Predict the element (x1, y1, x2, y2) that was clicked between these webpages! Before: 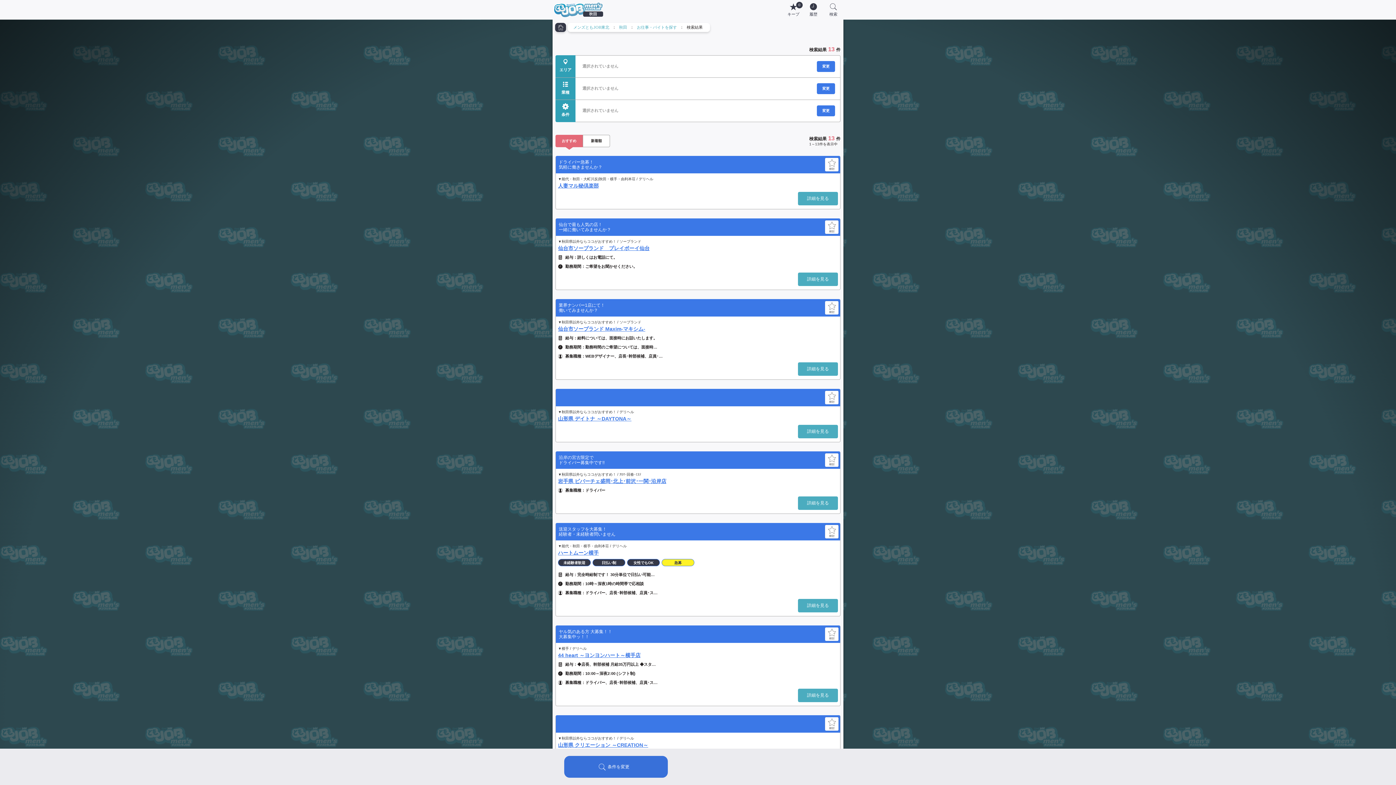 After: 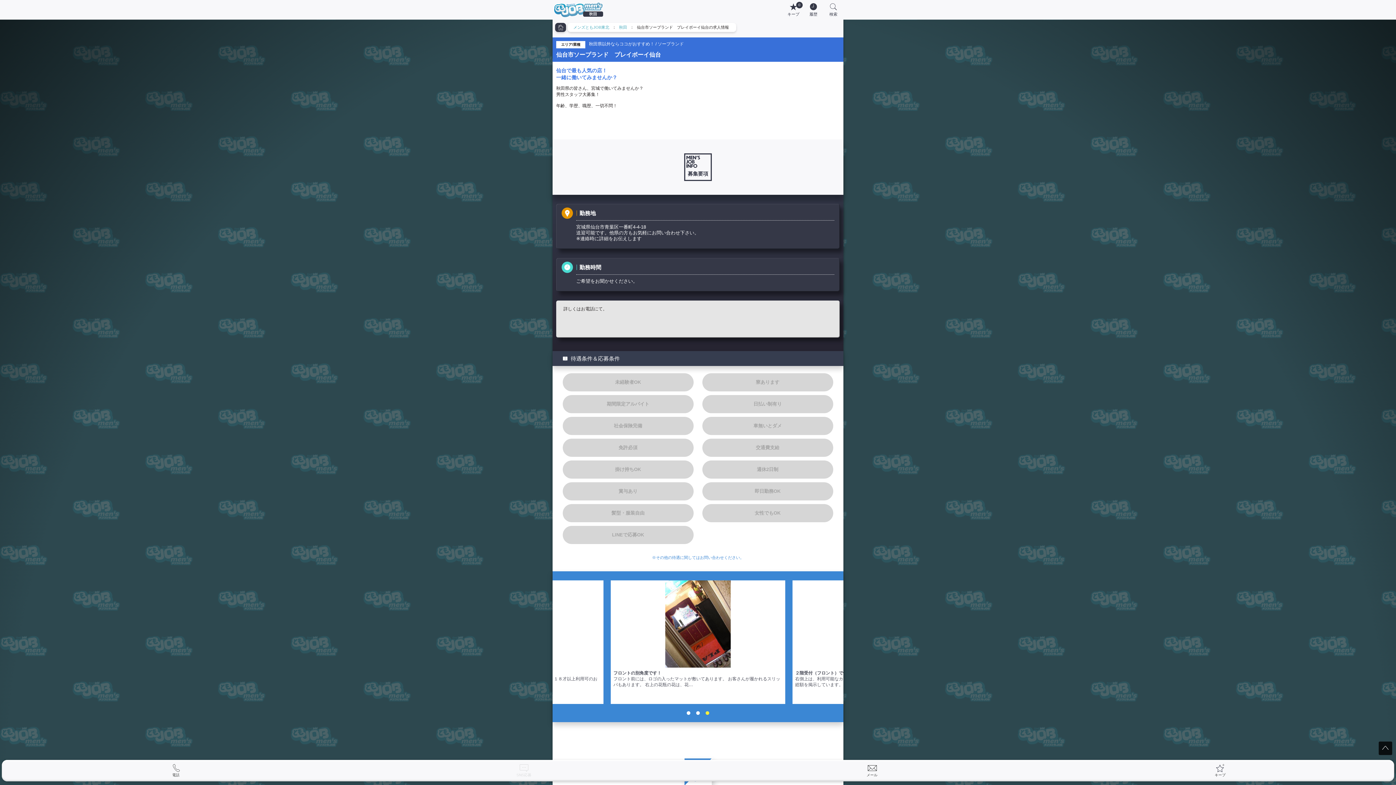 Action: bbox: (798, 272, 838, 286) label: 詳細を見る